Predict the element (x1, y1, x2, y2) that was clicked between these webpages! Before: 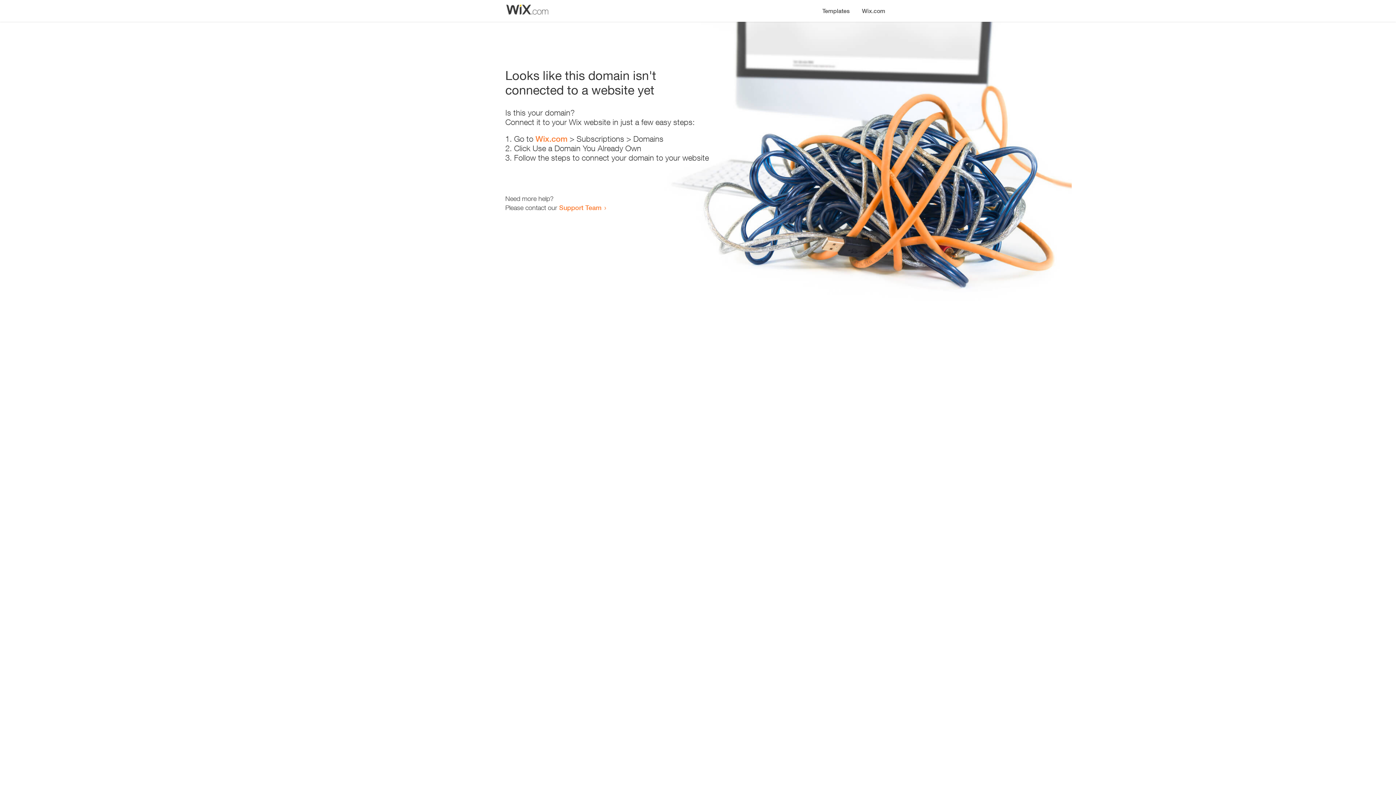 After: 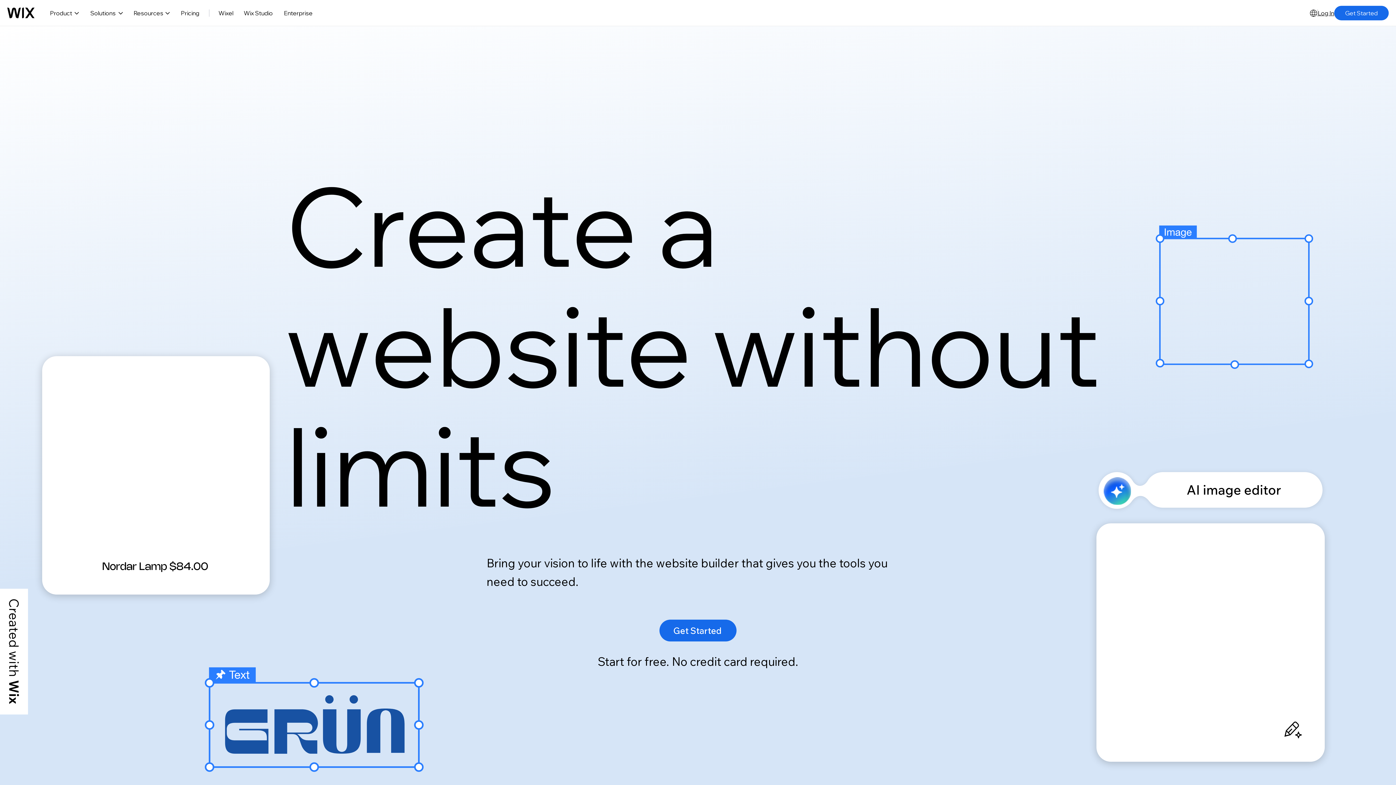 Action: bbox: (856, 0, 890, 14) label: Wix.com